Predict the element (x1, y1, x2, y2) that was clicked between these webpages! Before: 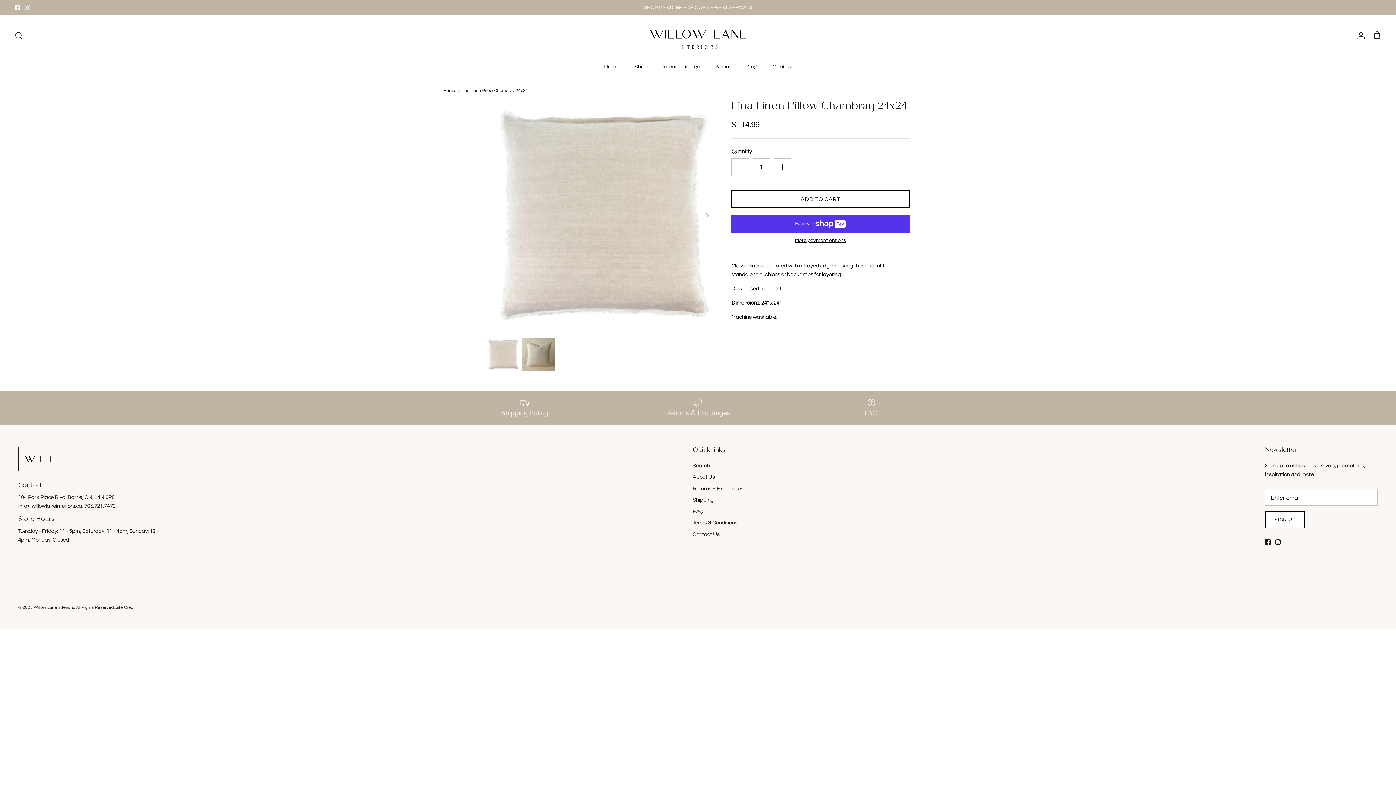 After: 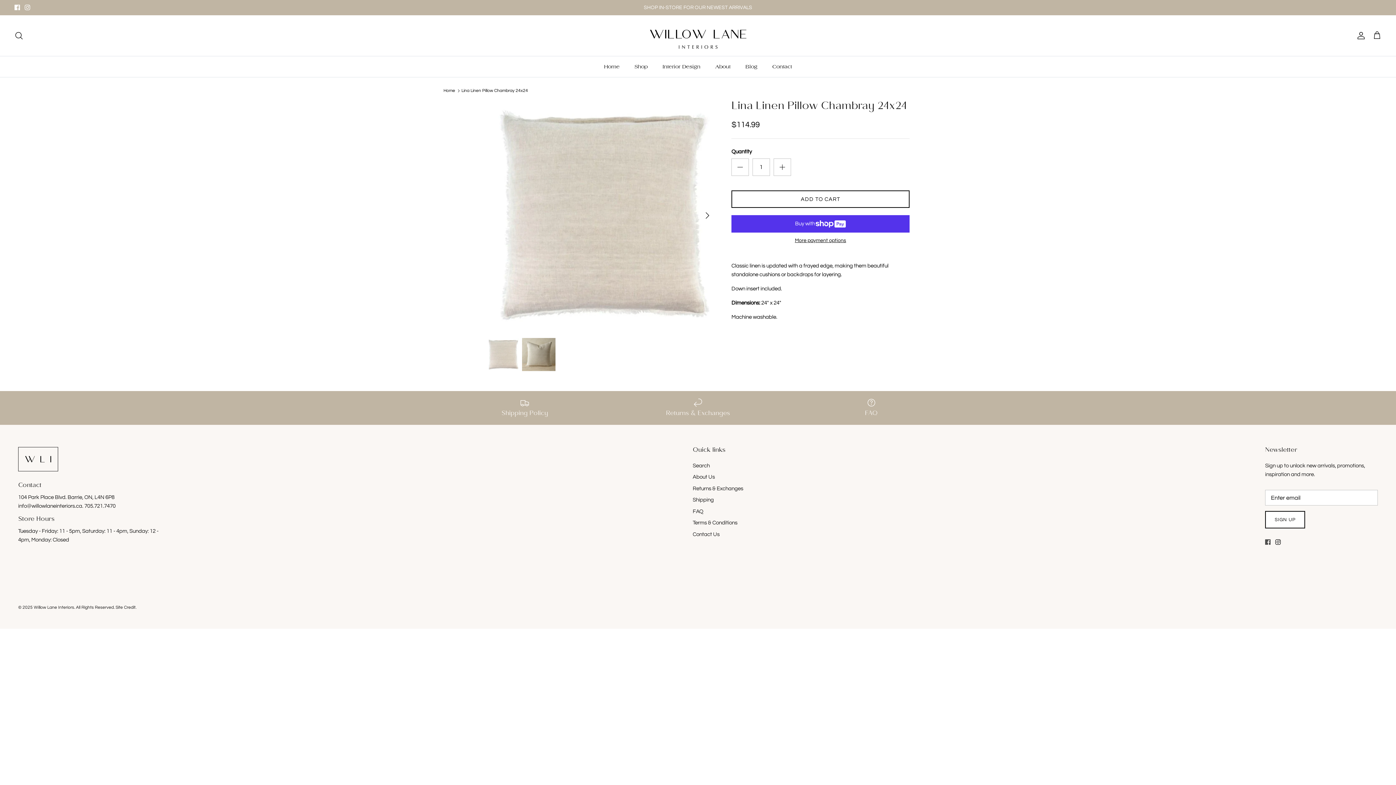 Action: label: Facebook bbox: (1265, 539, 1270, 544)